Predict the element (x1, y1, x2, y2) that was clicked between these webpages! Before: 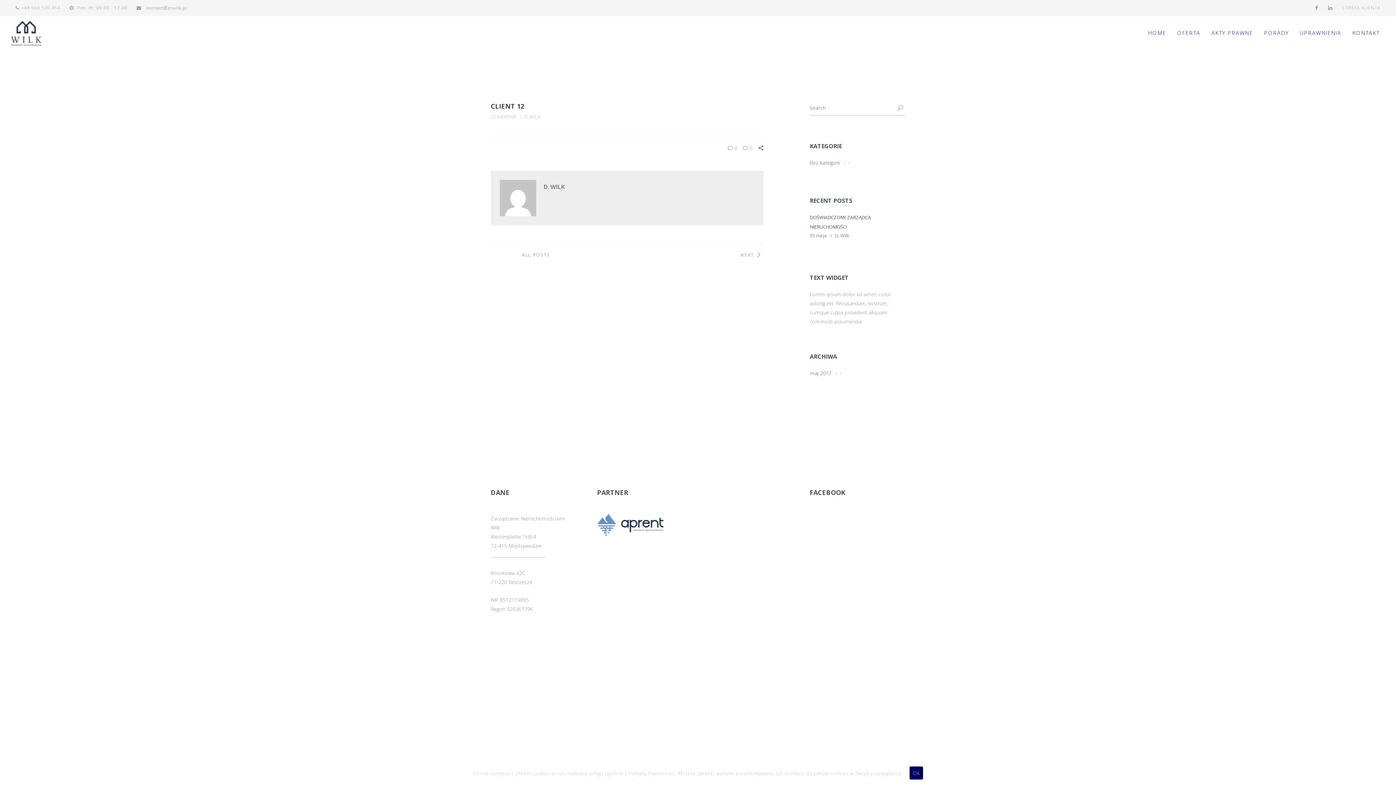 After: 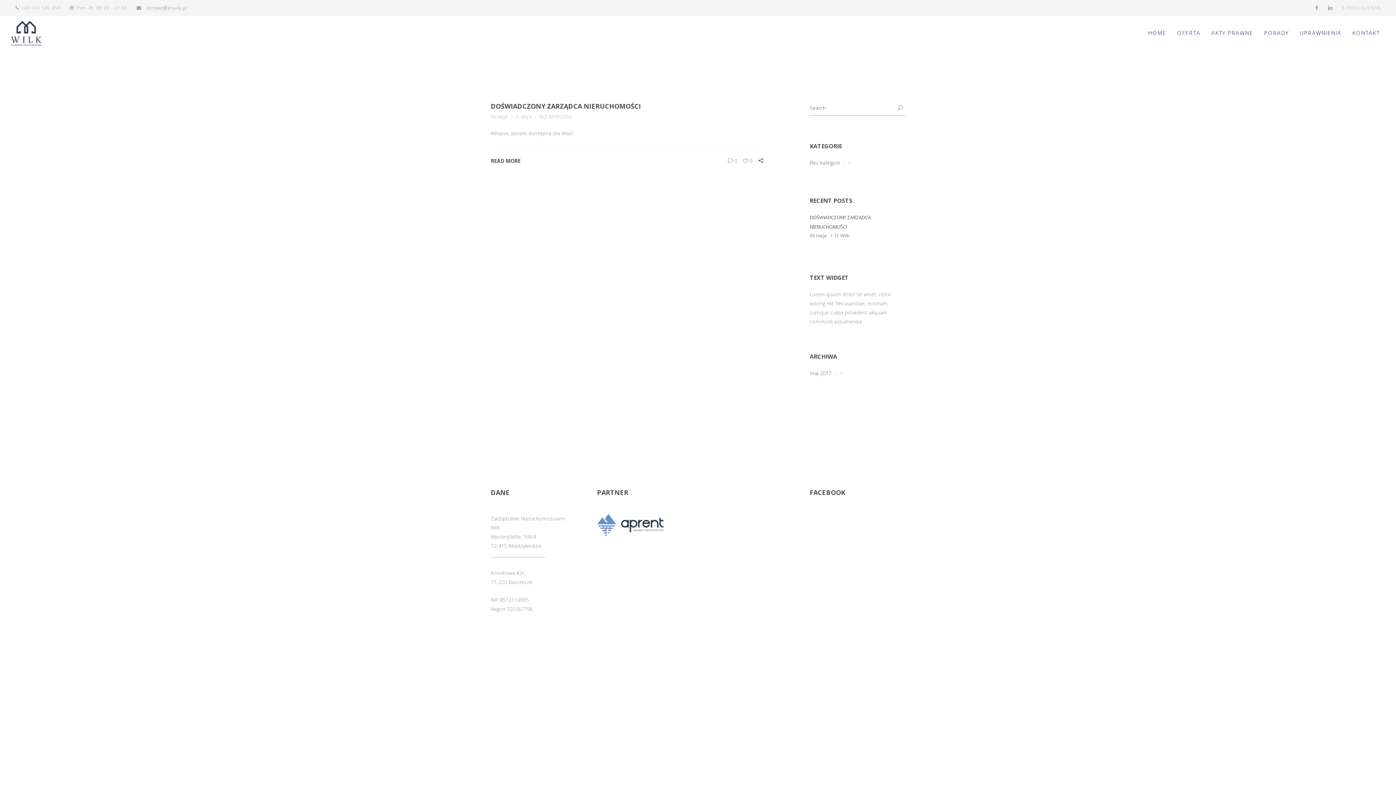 Action: bbox: (810, 369, 831, 376) label: maj 2017